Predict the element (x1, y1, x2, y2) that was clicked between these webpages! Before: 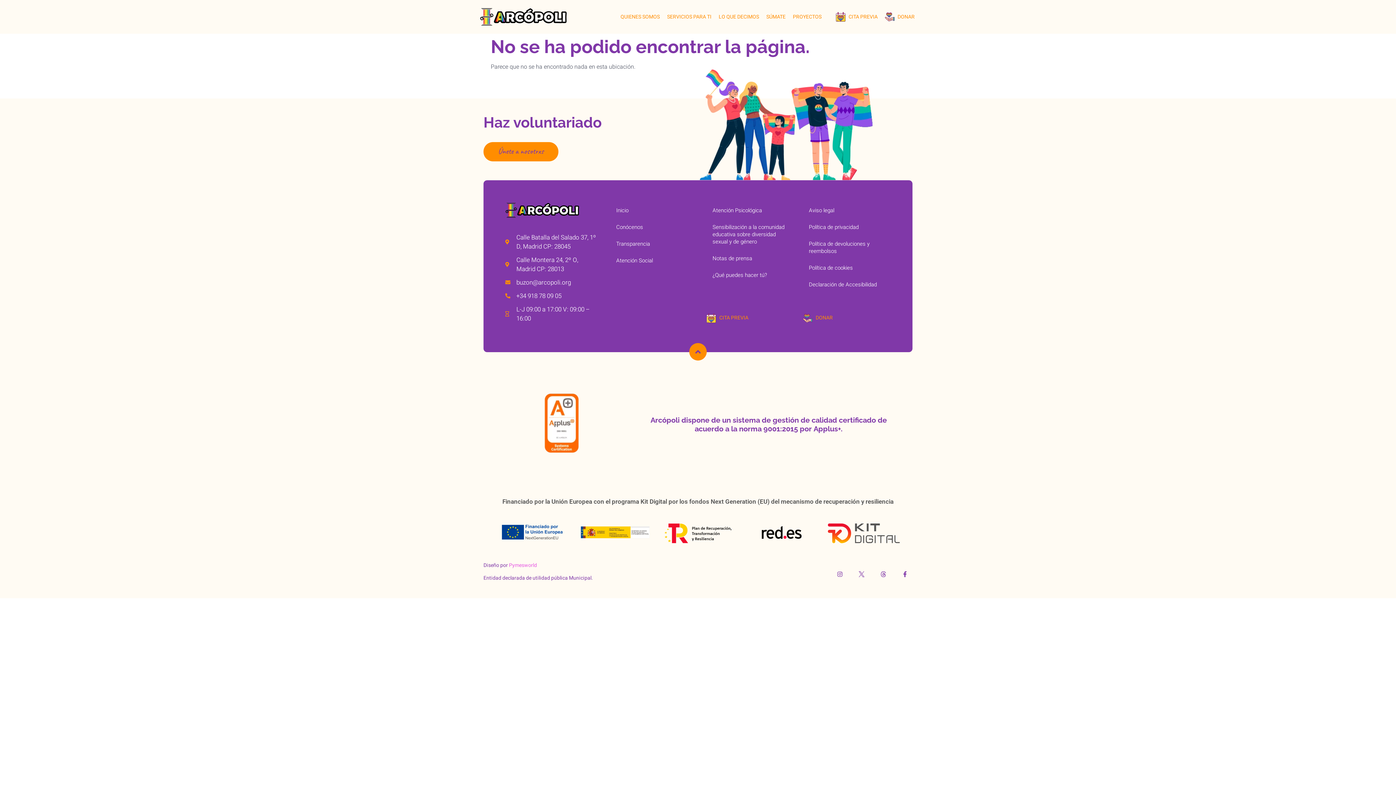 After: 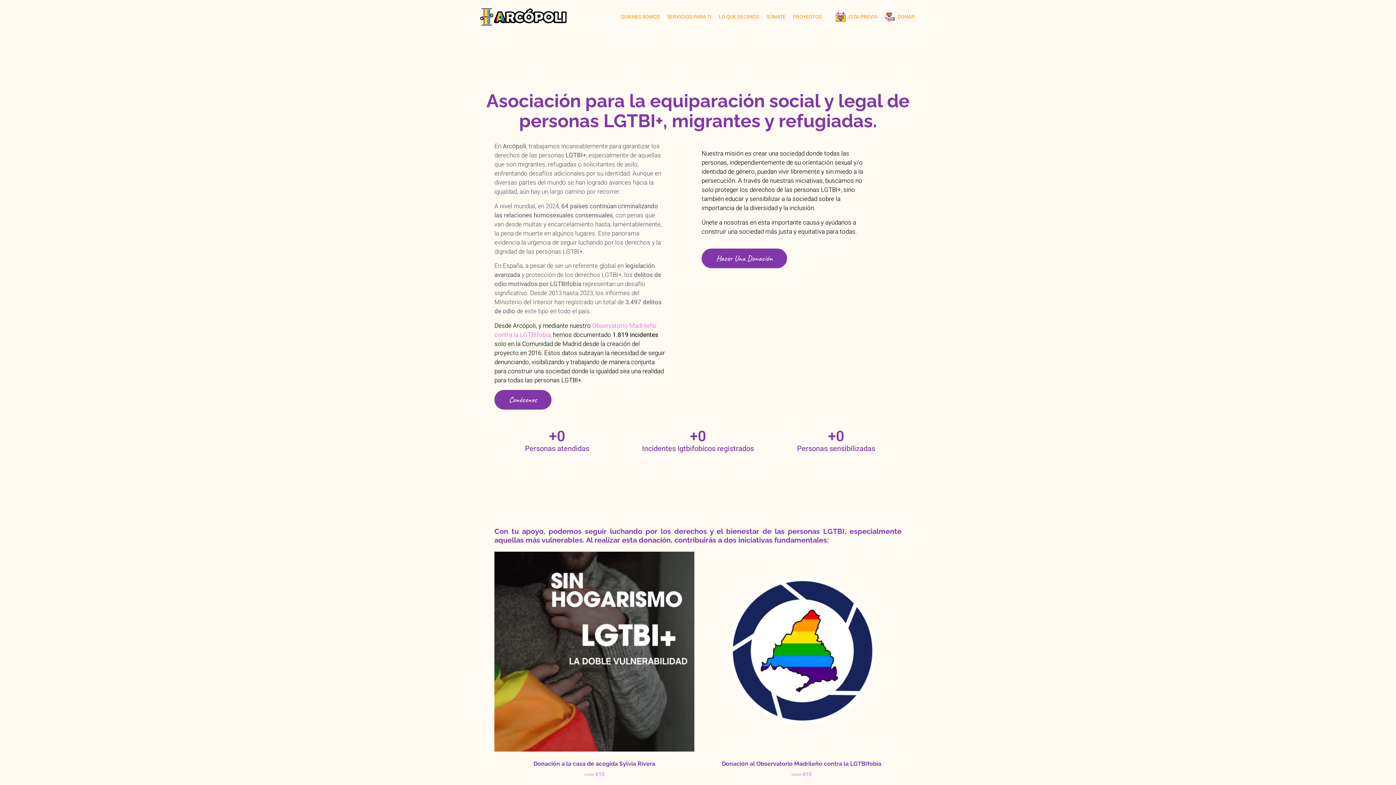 Action: label: +34 918 78 09 05 bbox: (505, 291, 598, 300)